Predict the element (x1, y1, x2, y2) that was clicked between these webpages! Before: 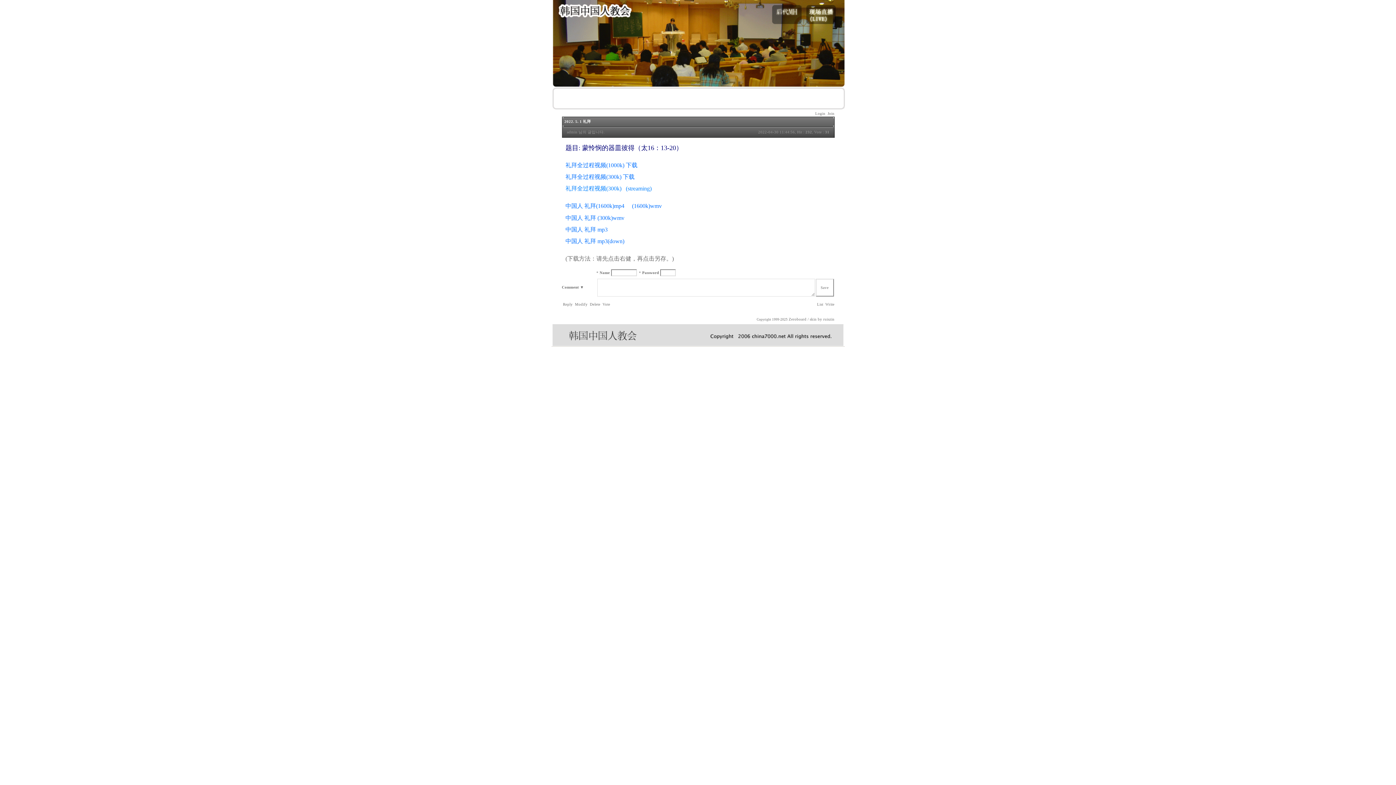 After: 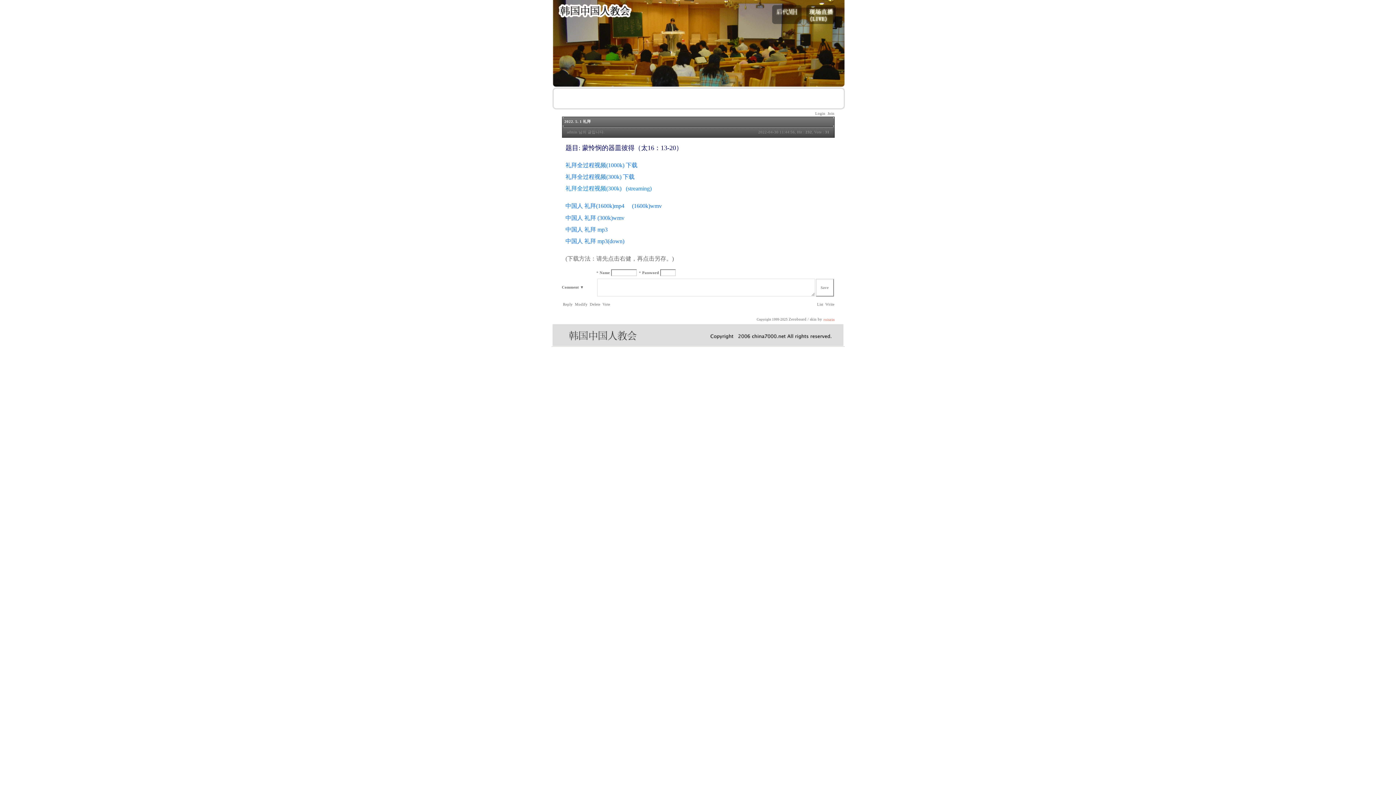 Action: label: ruiszin bbox: (823, 317, 834, 321)